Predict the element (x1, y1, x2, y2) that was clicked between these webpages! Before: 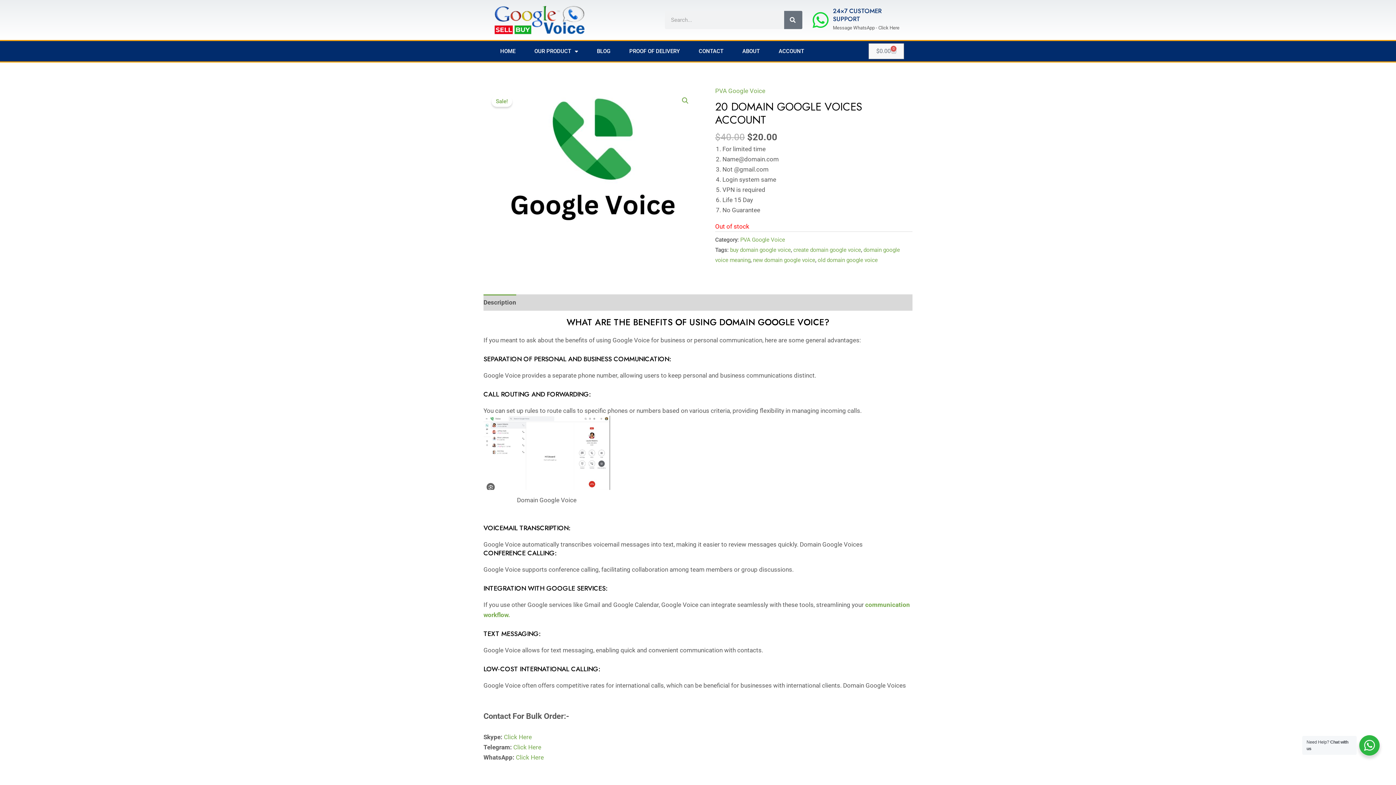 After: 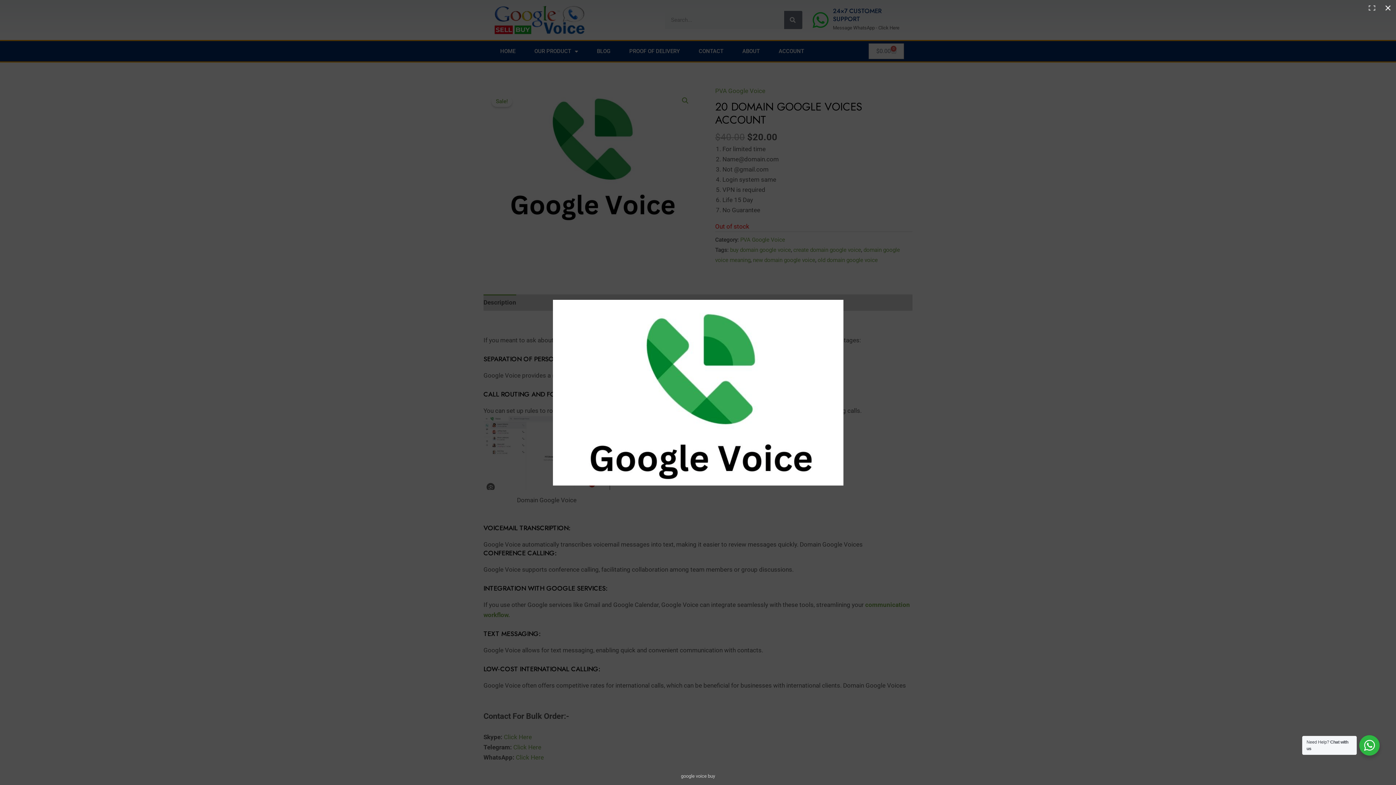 Action: label: View full-screen image gallery bbox: (678, 94, 692, 107)